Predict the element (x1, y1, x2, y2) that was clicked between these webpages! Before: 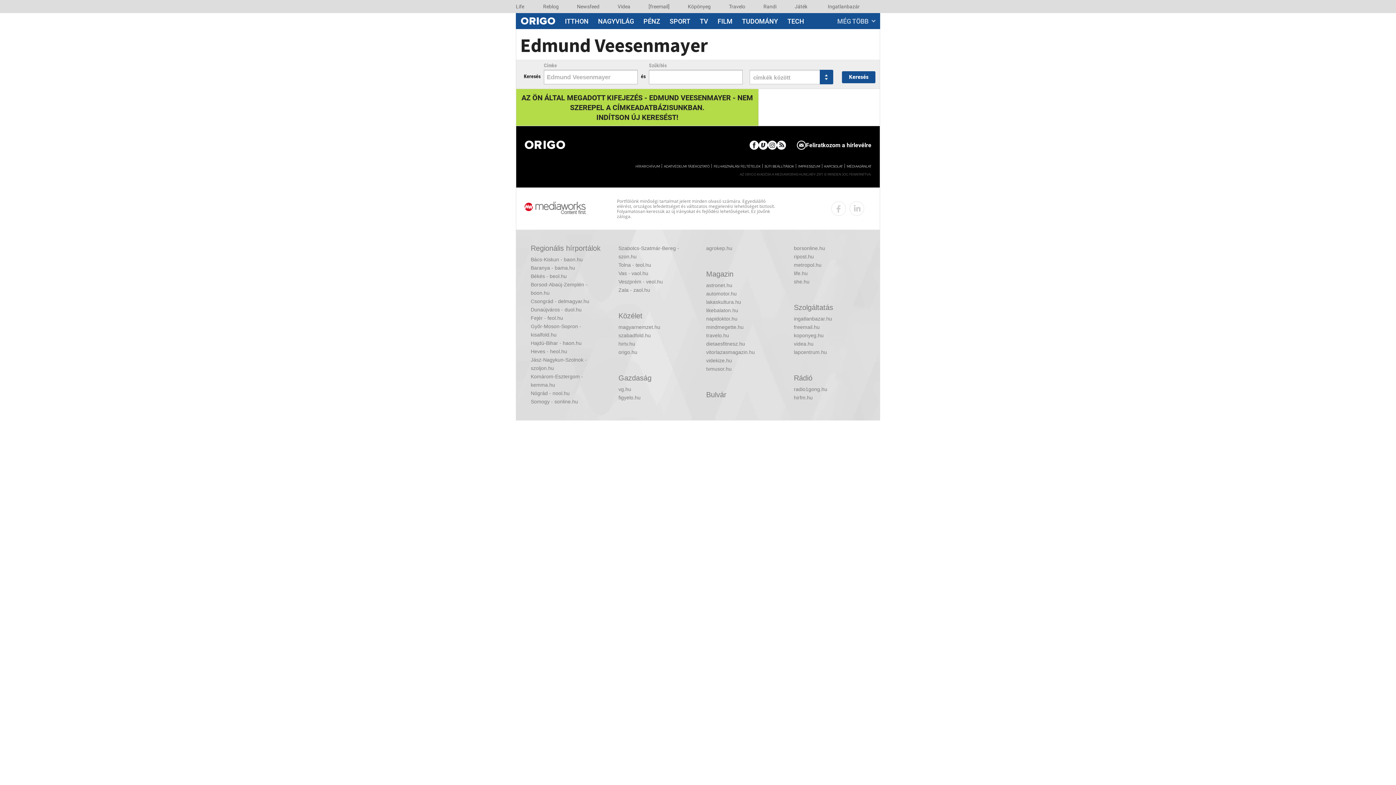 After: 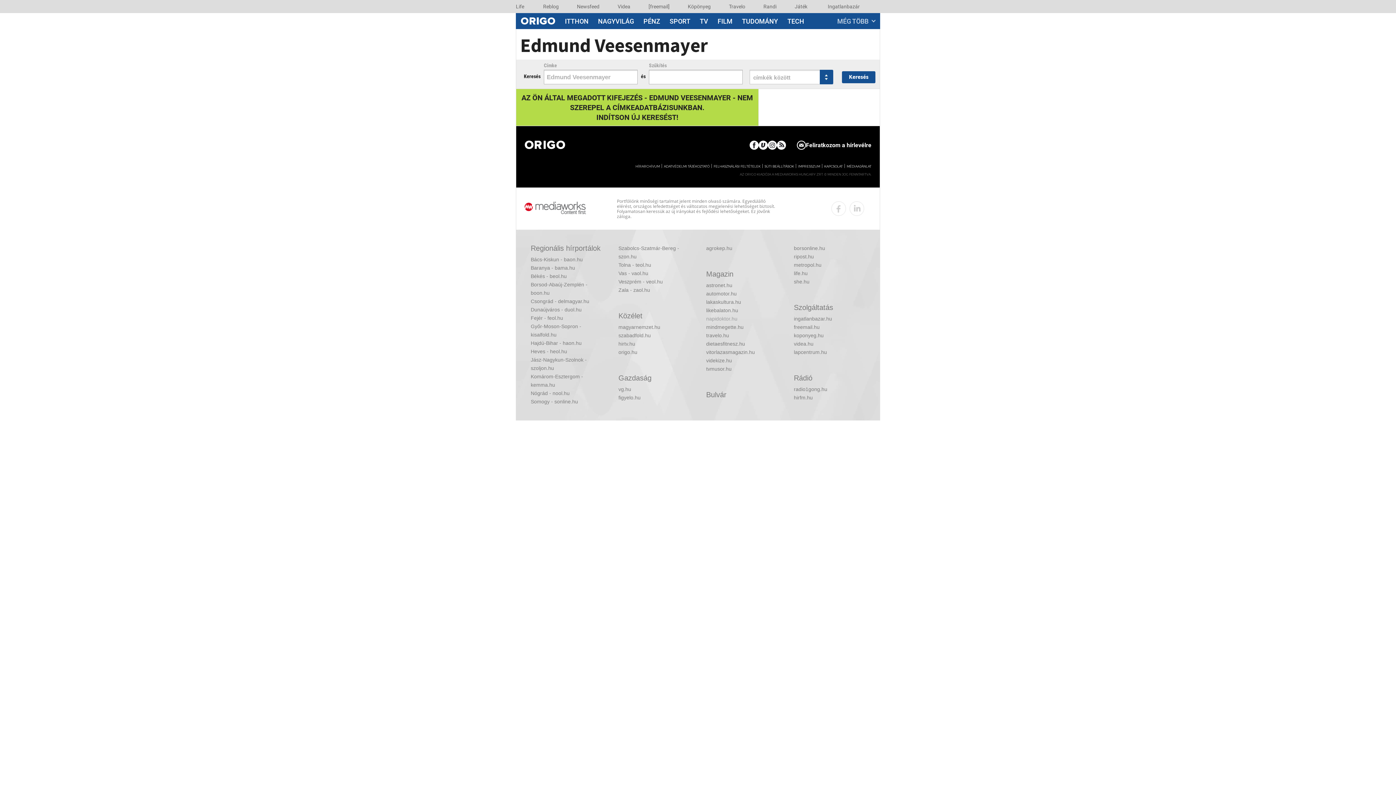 Action: bbox: (706, 314, 777, 323) label: napidoktor.hu